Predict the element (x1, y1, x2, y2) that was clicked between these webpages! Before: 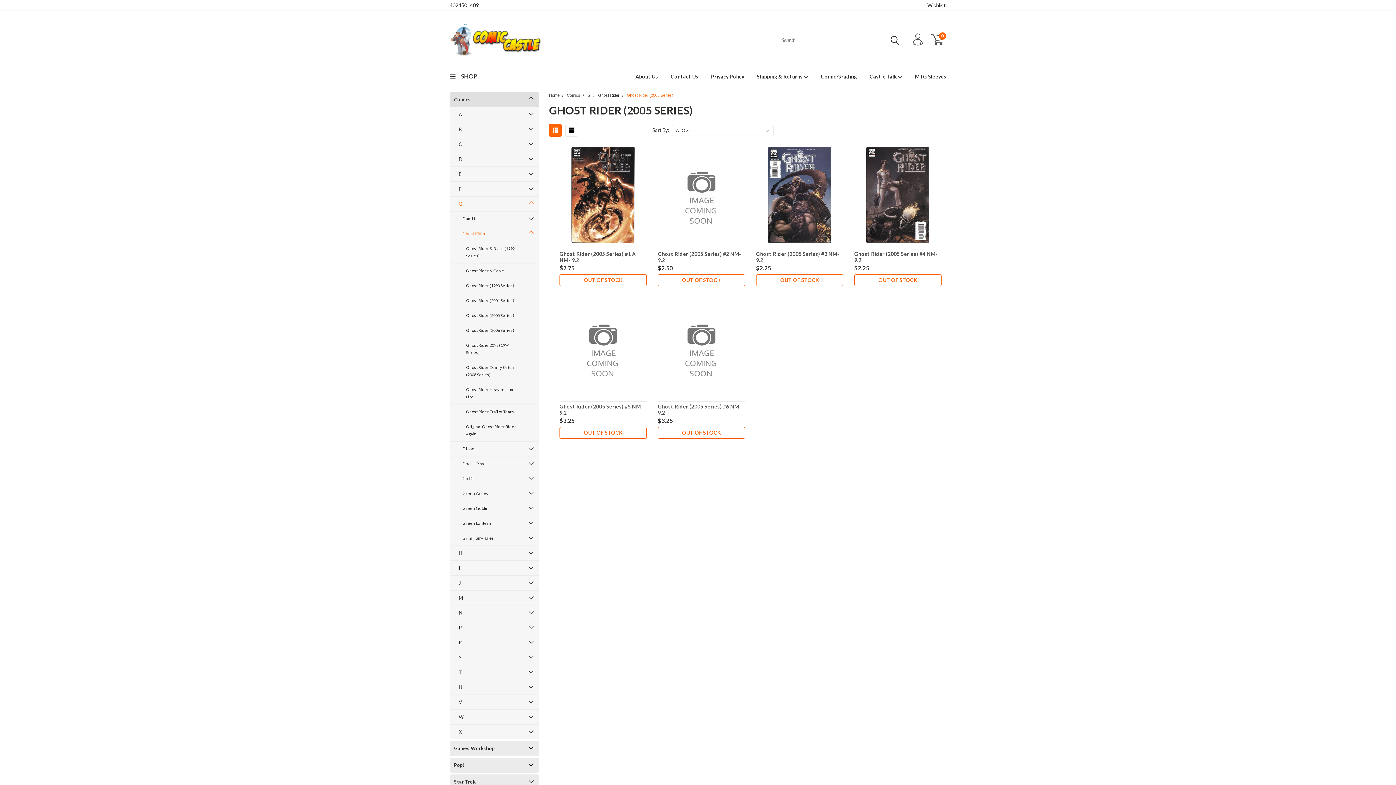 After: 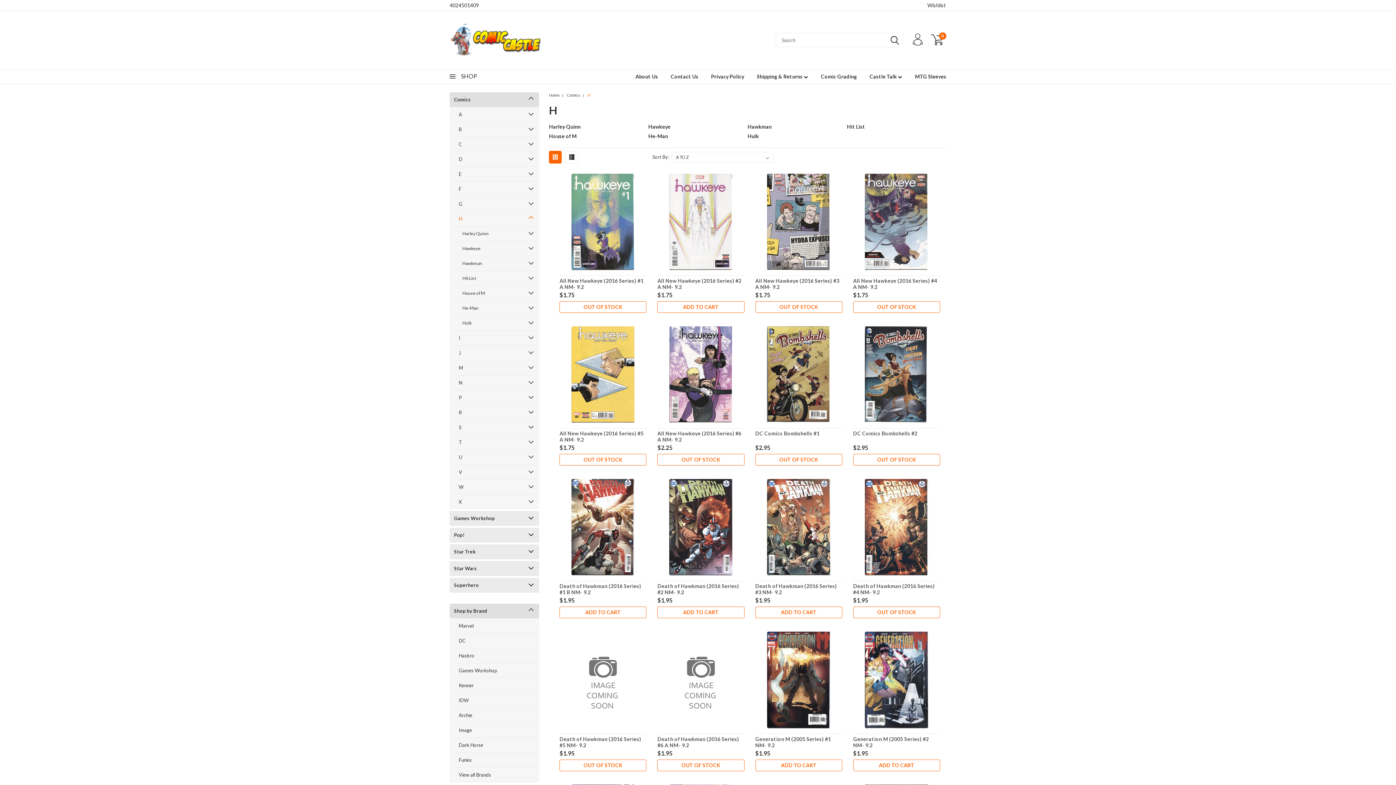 Action: label: H bbox: (449, 546, 525, 560)